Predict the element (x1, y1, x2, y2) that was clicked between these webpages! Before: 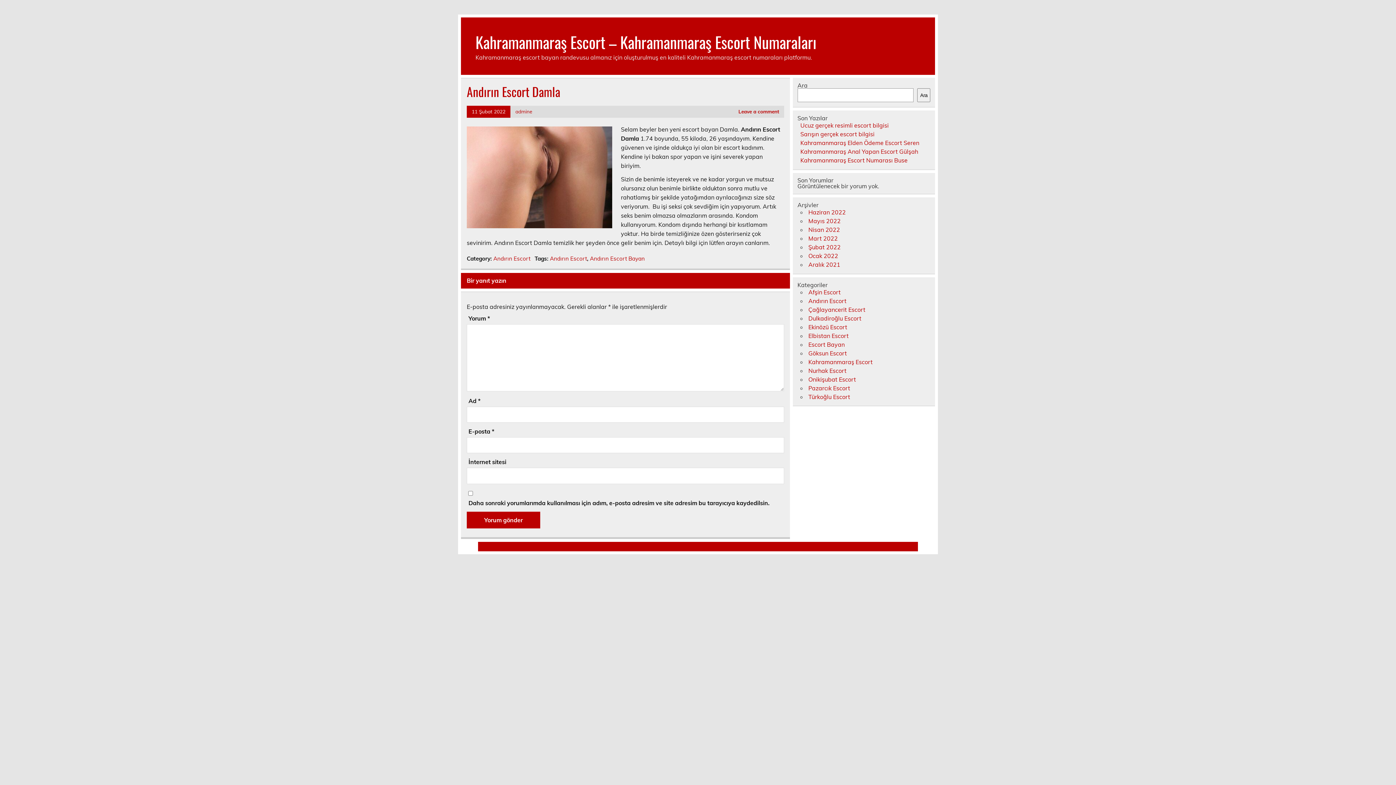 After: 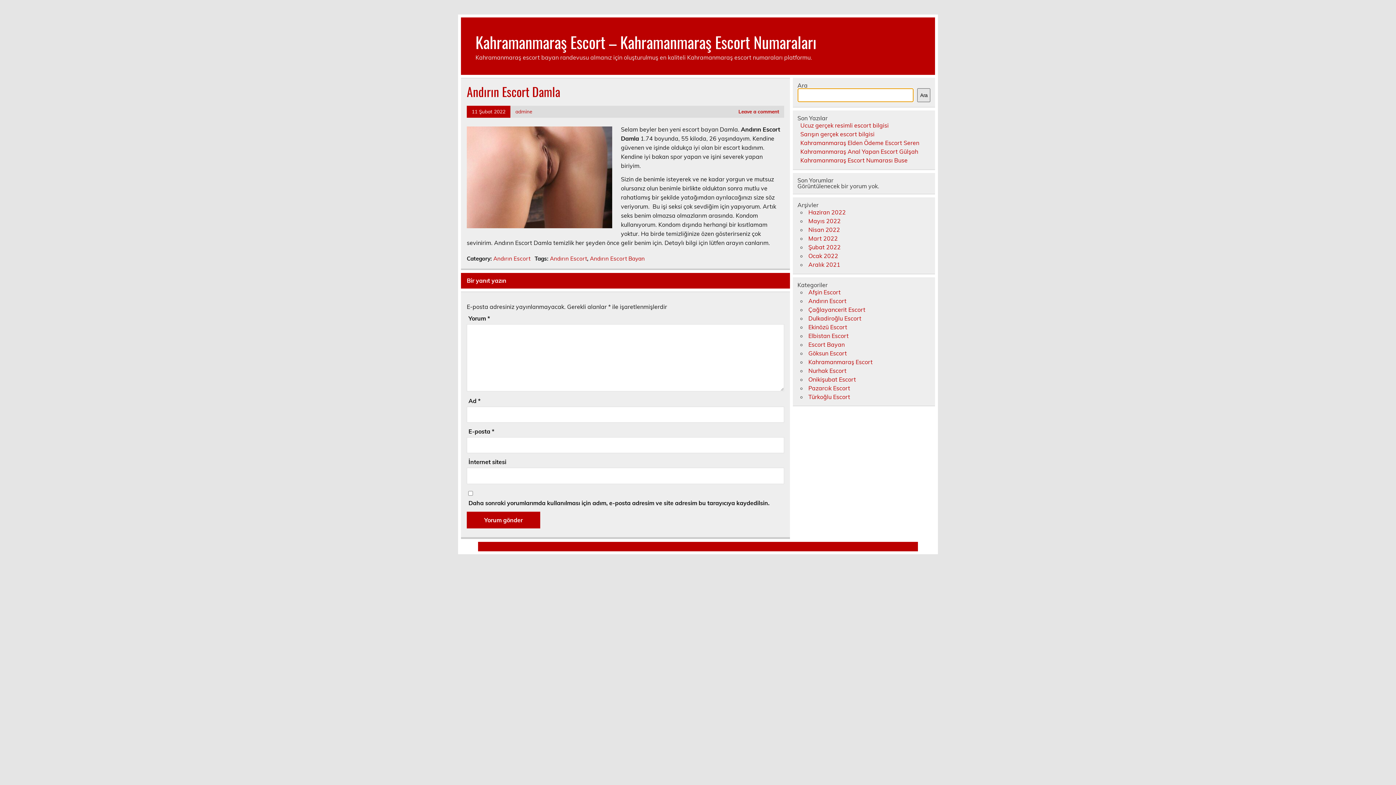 Action: bbox: (917, 88, 930, 102) label: Ara